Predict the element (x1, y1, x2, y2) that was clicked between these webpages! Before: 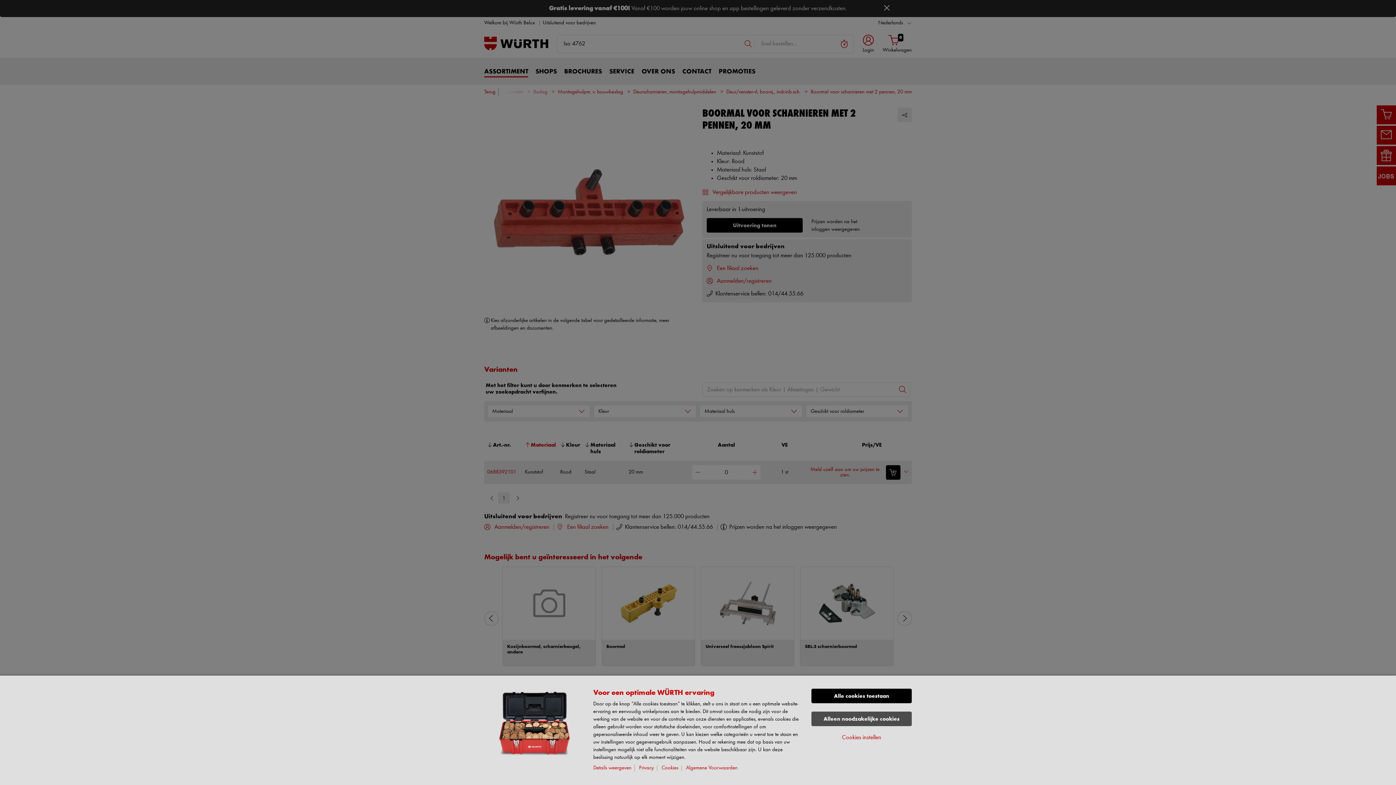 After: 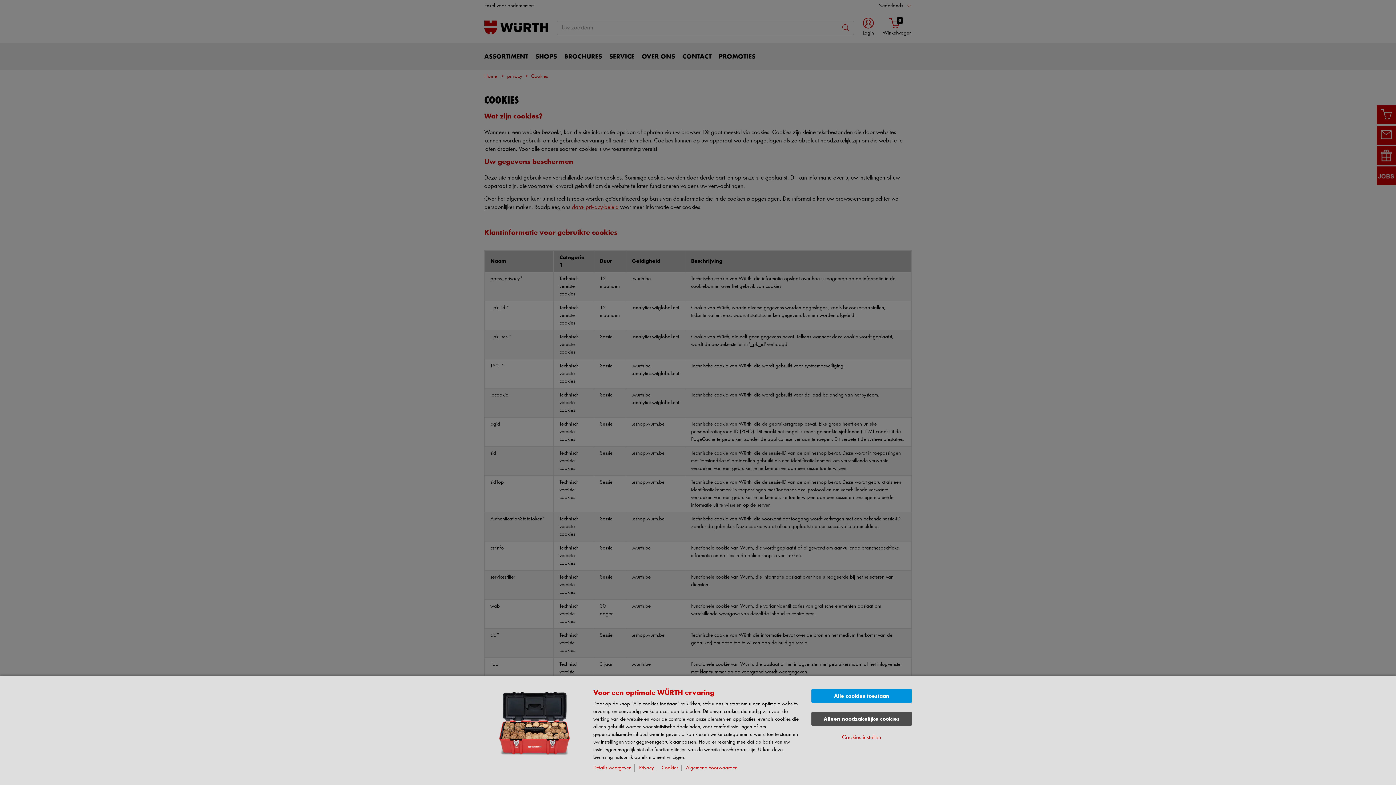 Action: bbox: (661, 765, 681, 771) label: Cookies